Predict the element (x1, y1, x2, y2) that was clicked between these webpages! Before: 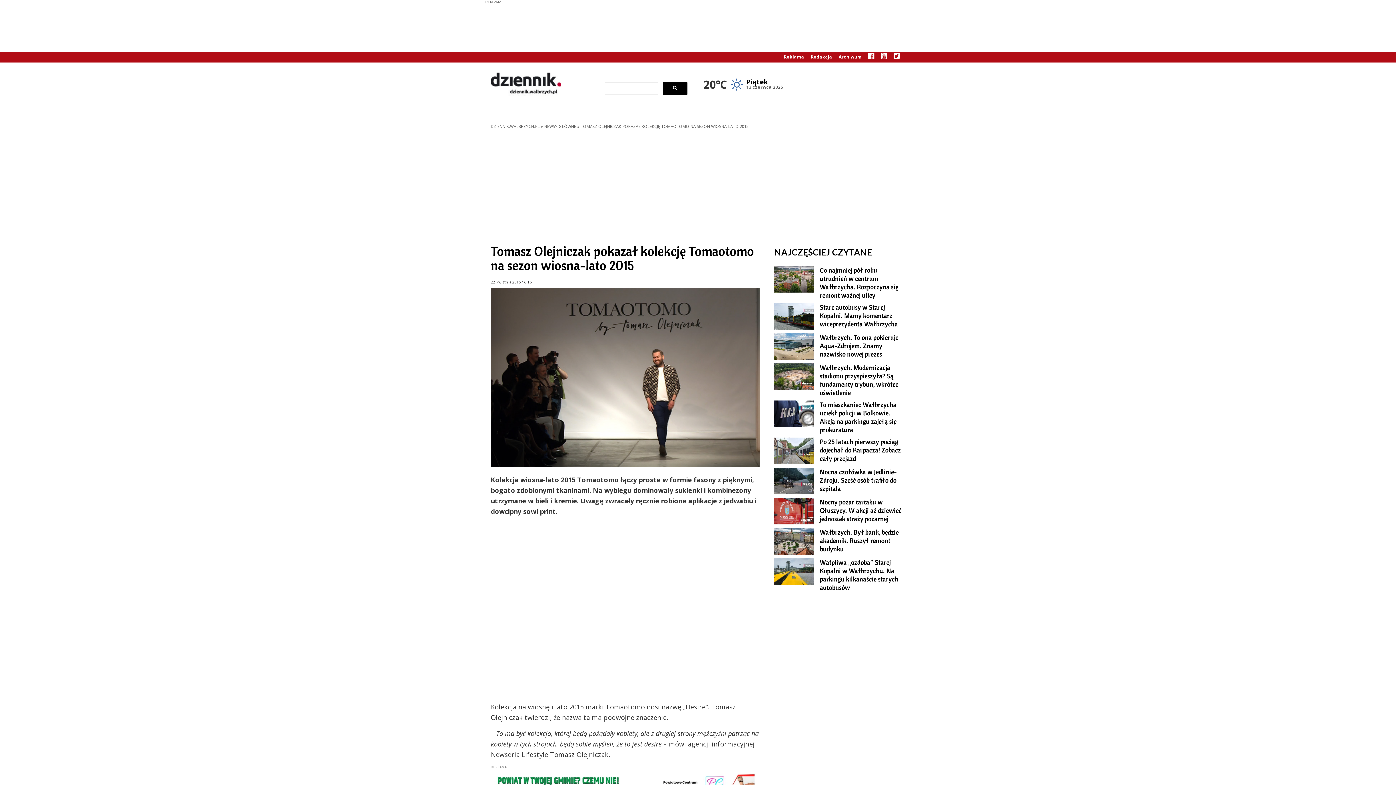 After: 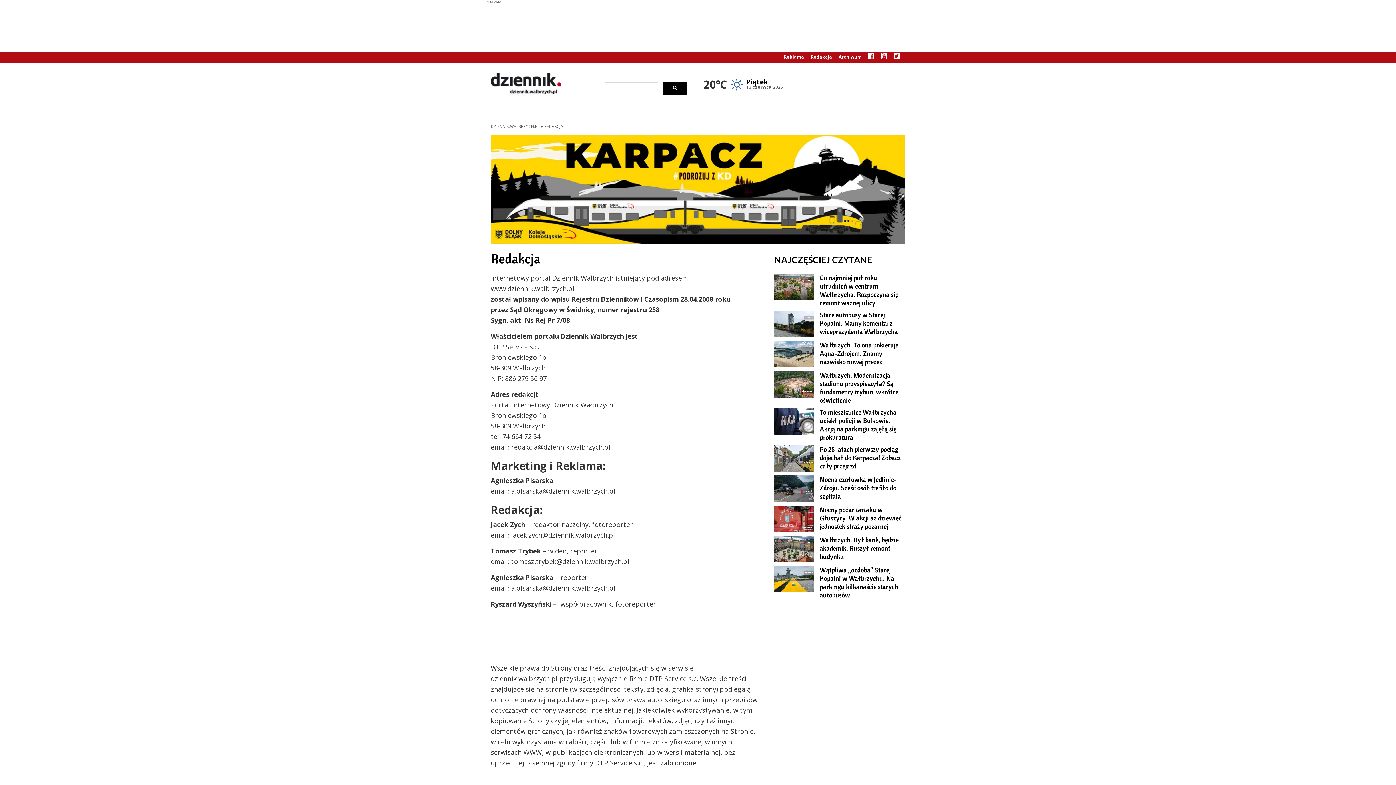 Action: bbox: (810, 53, 832, 60) label: Redakcja